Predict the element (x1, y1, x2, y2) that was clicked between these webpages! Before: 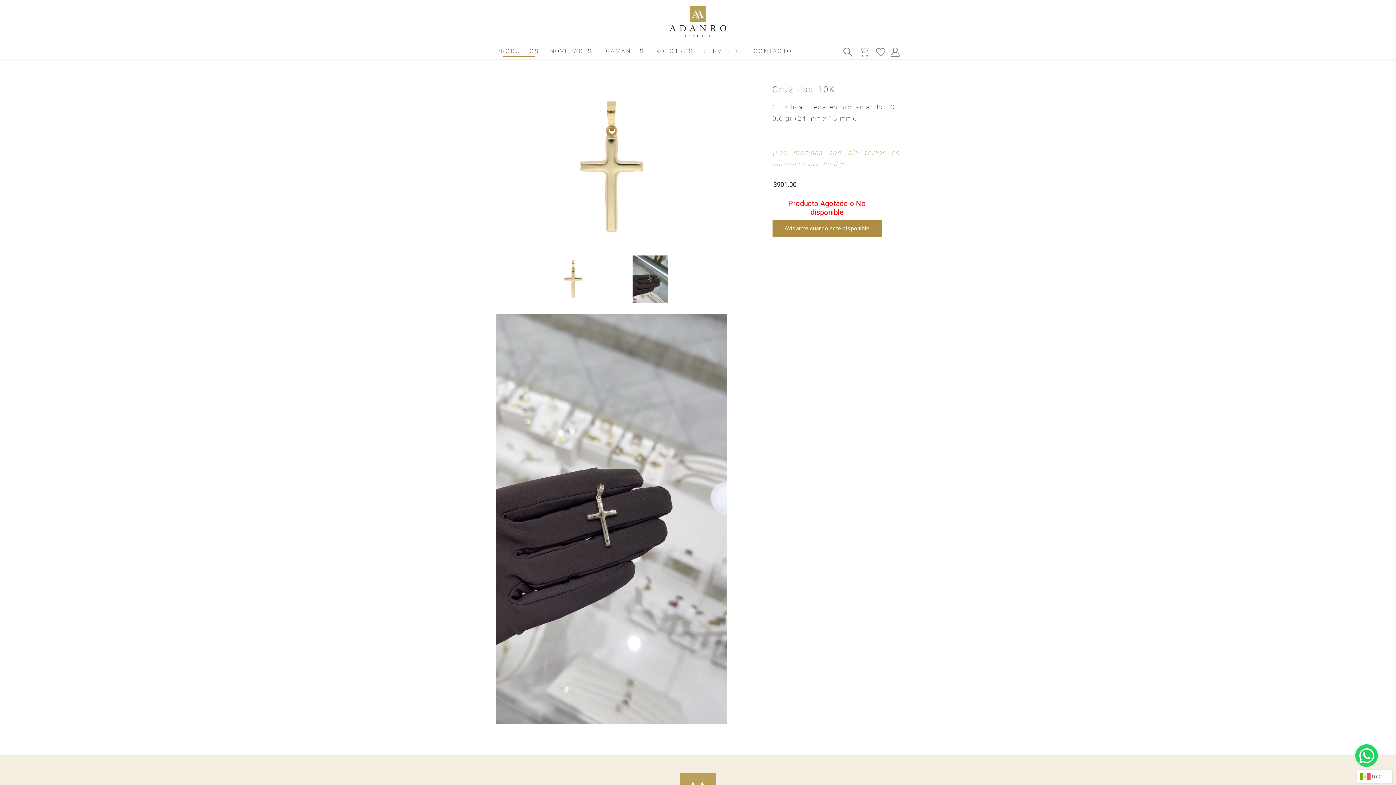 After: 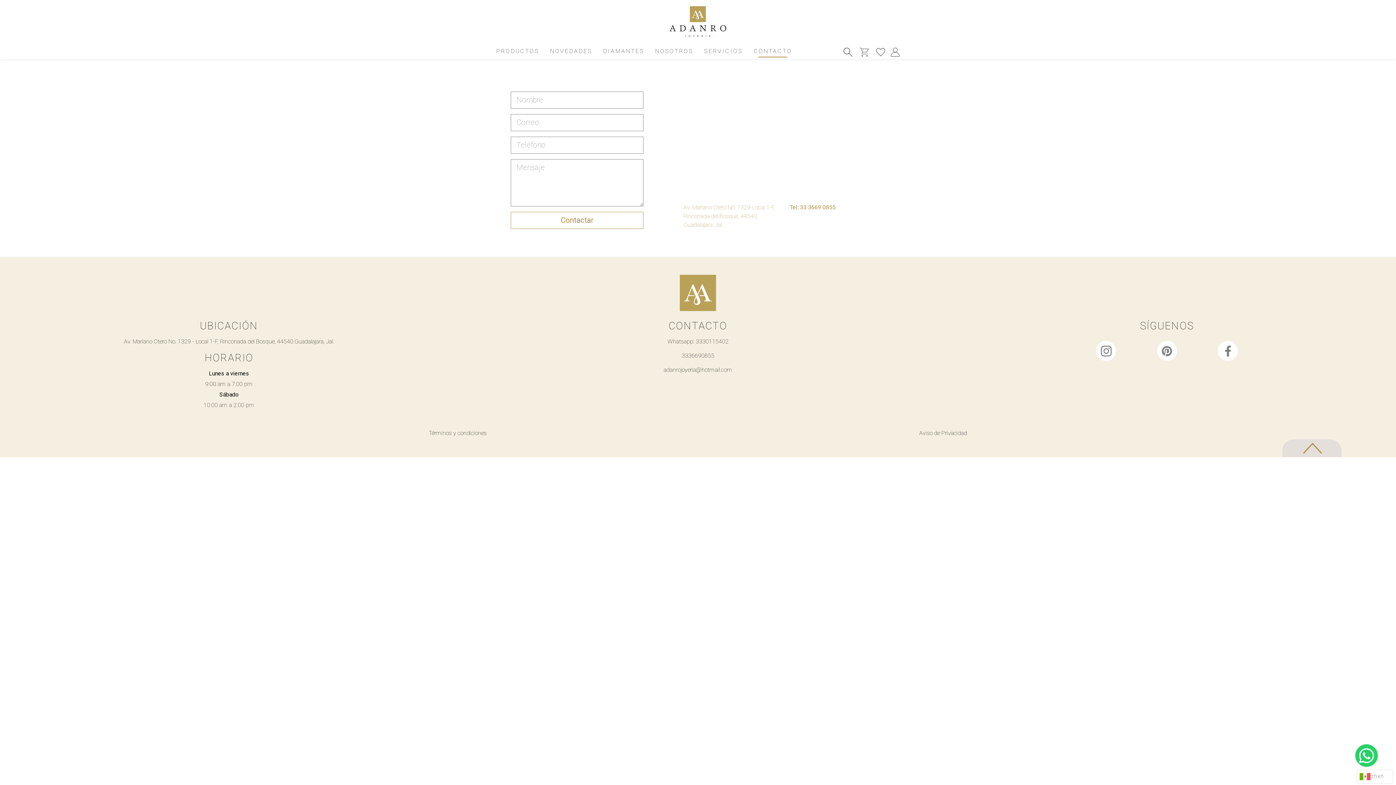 Action: label: CONTACTO bbox: (753, 46, 792, 57)